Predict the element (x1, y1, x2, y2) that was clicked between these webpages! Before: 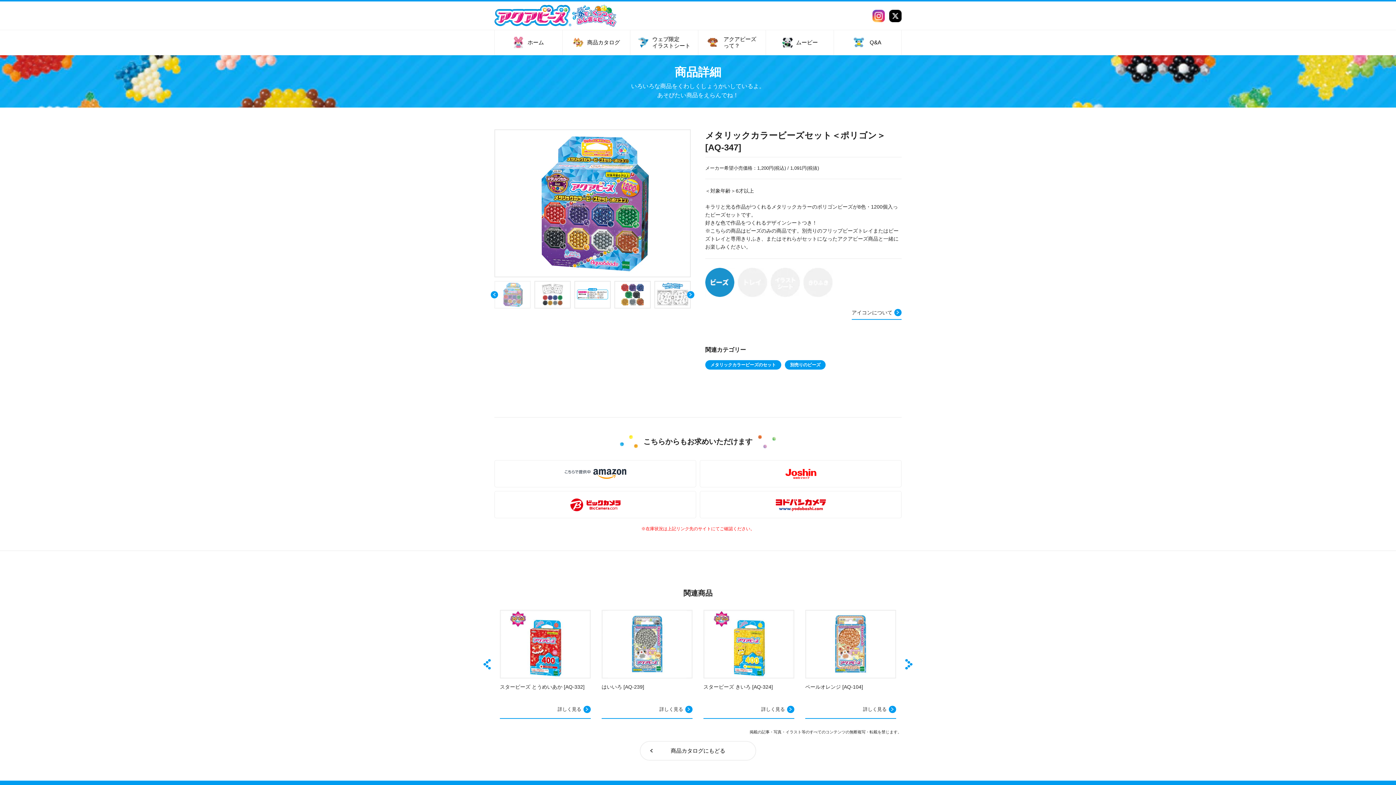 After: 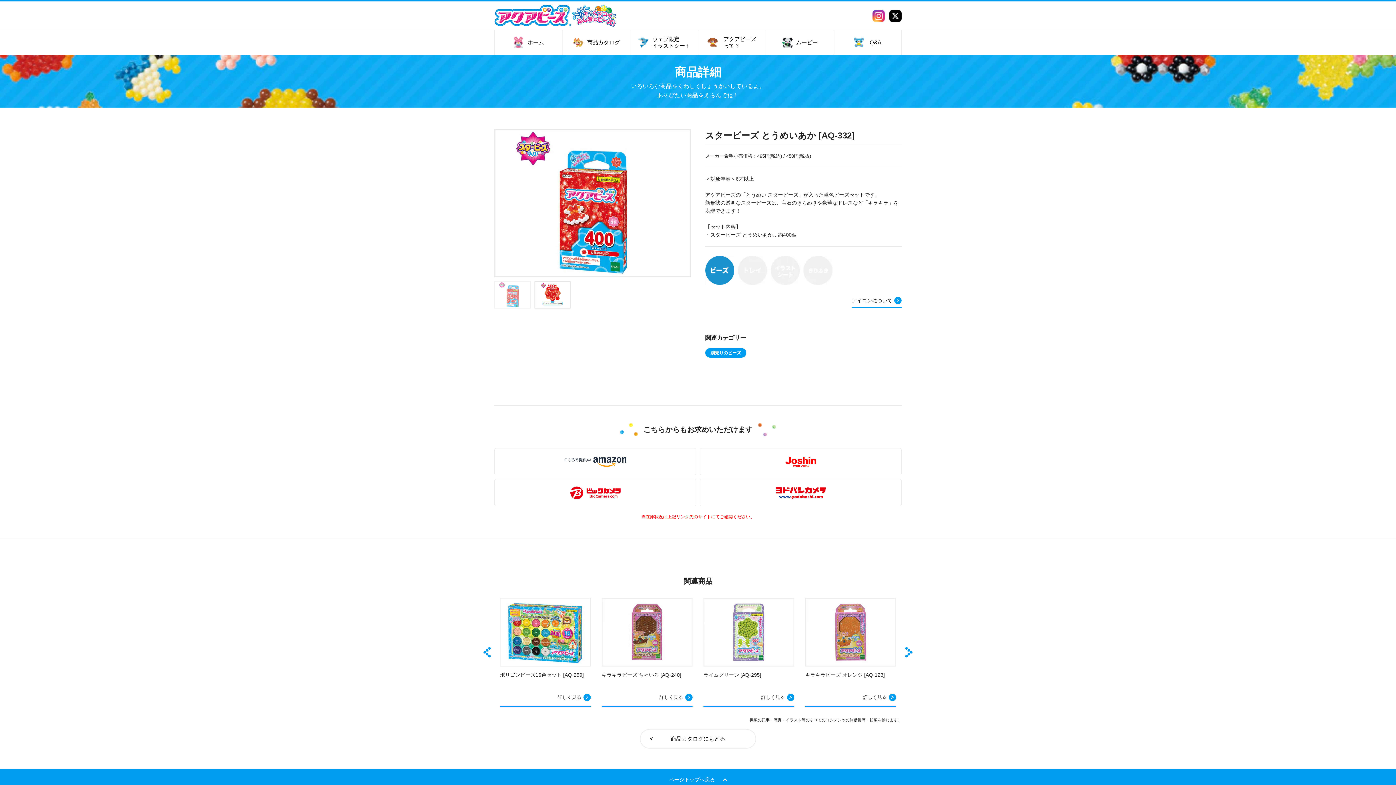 Action: bbox: (500, 610, 590, 678)